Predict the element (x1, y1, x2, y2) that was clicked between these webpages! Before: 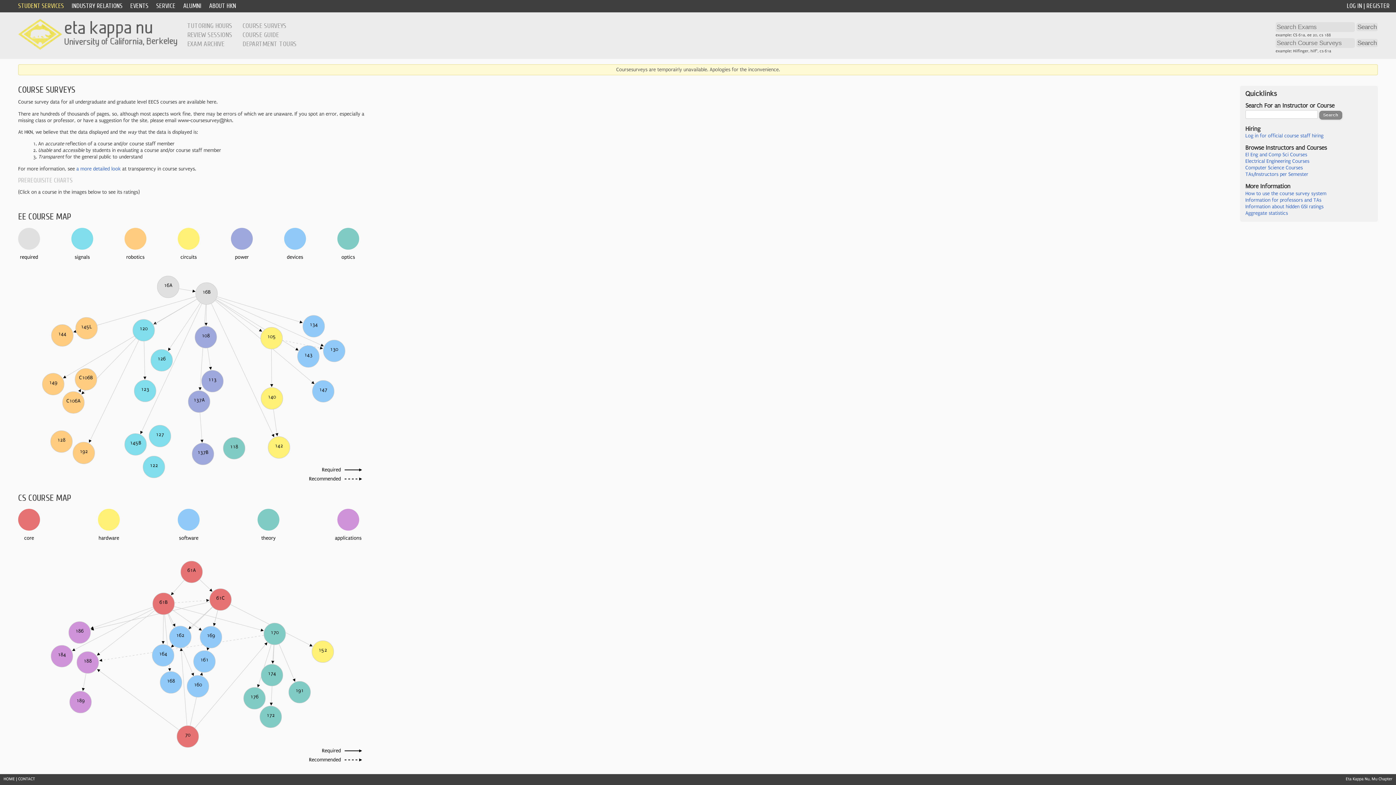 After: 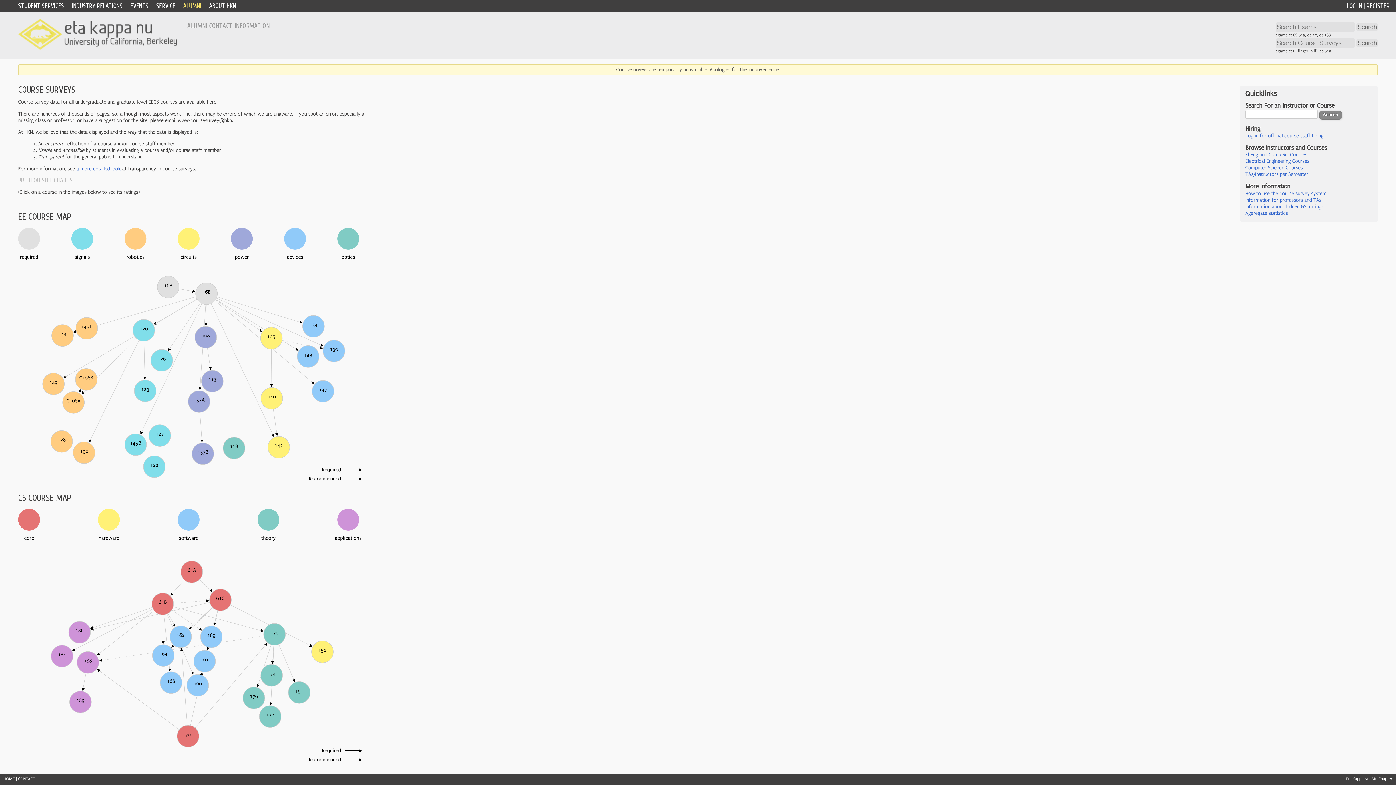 Action: label: ALUMNI bbox: (183, 2, 201, 9)